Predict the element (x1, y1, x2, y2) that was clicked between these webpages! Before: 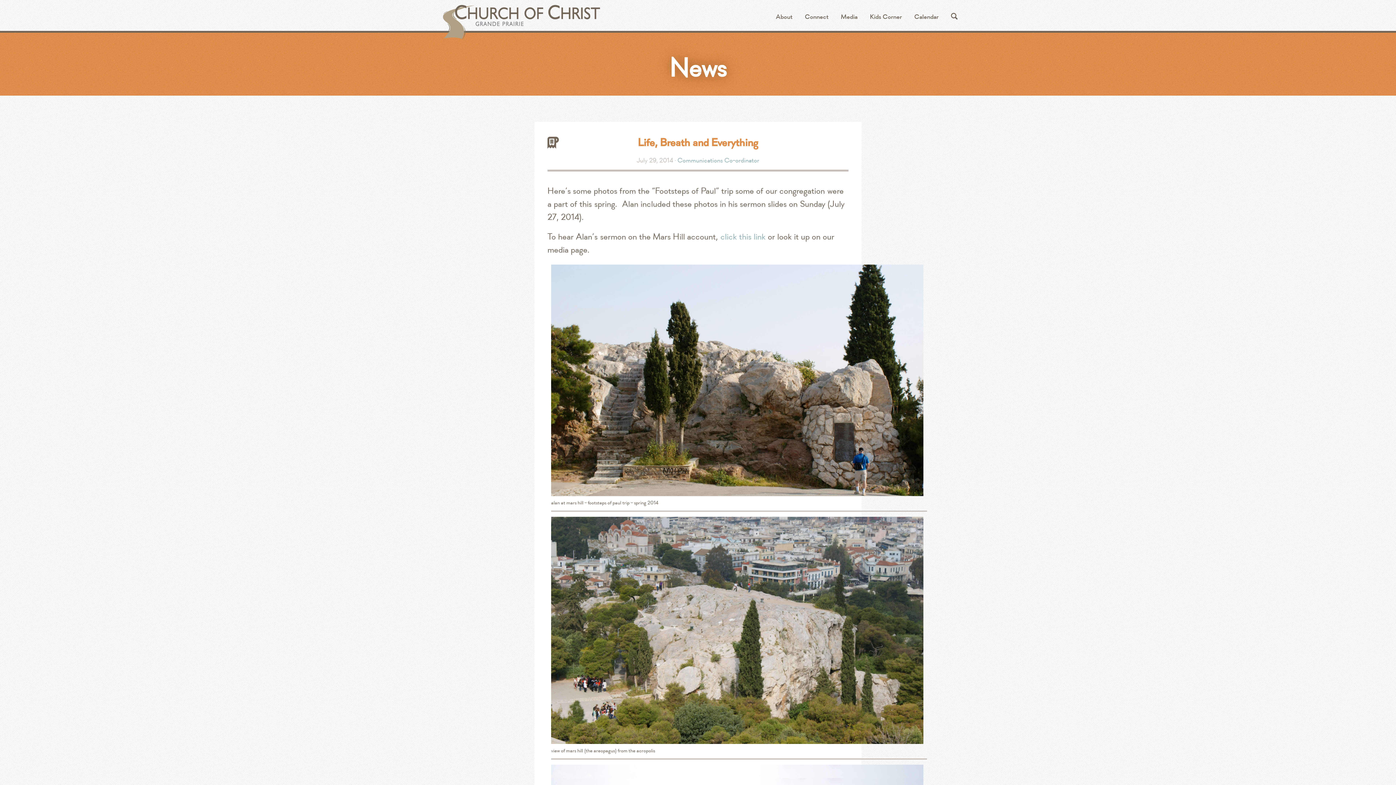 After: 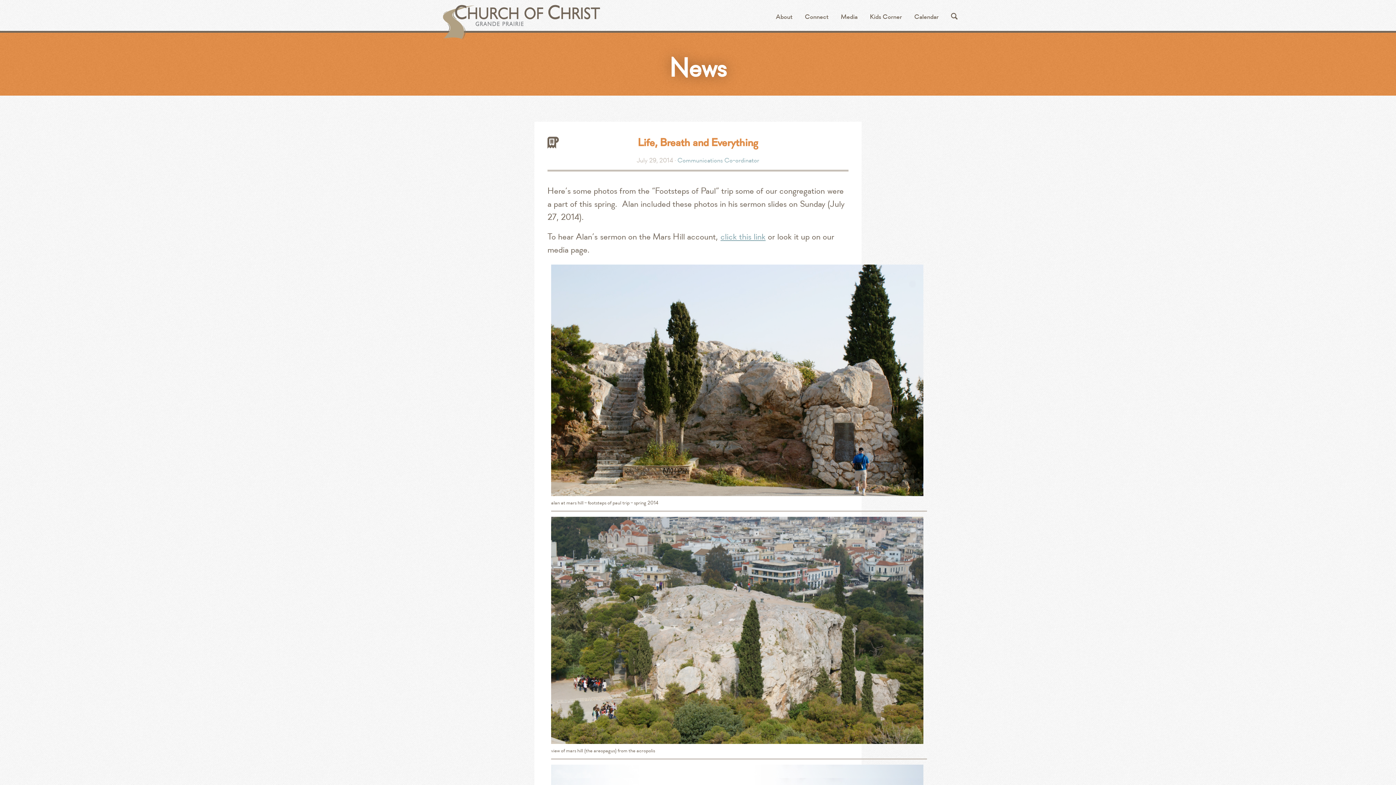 Action: bbox: (720, 231, 765, 242) label: click this link